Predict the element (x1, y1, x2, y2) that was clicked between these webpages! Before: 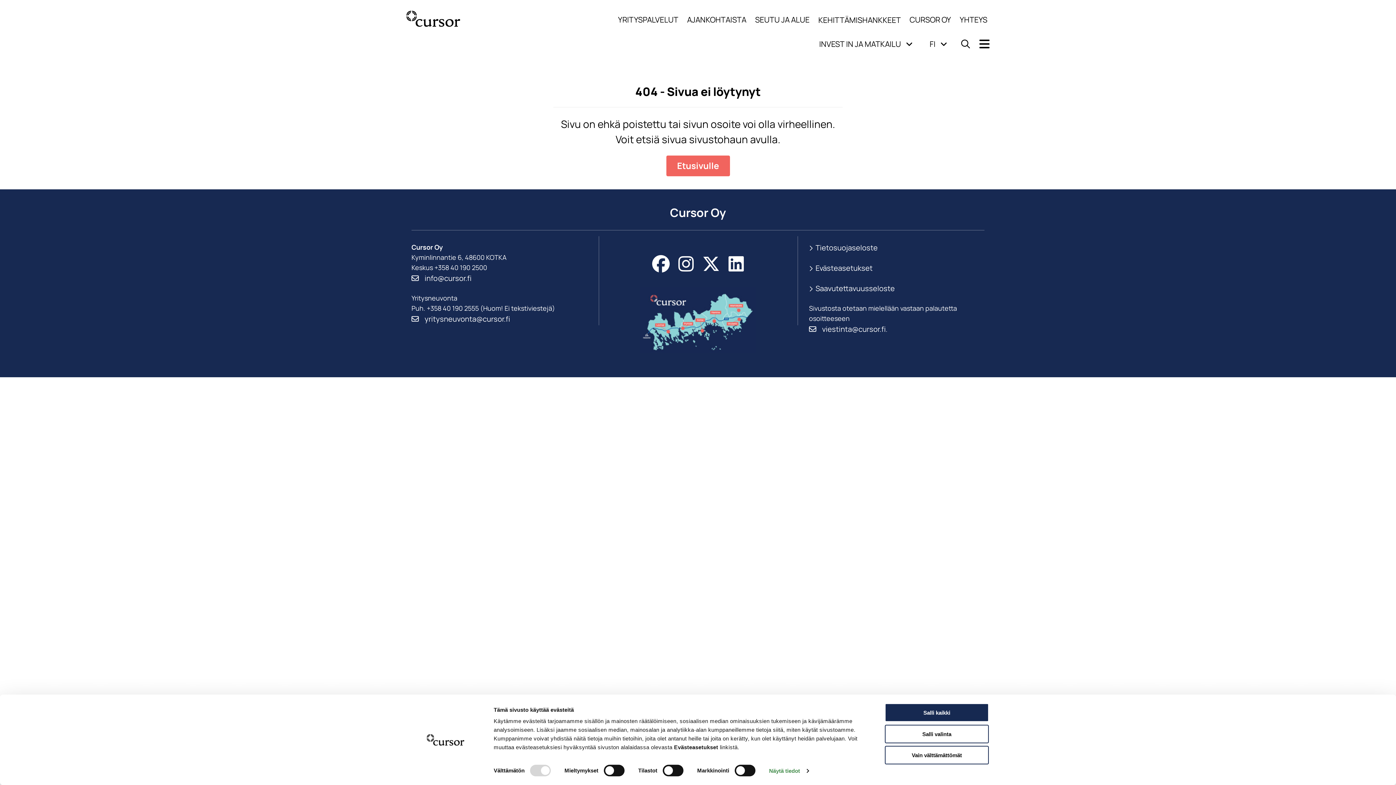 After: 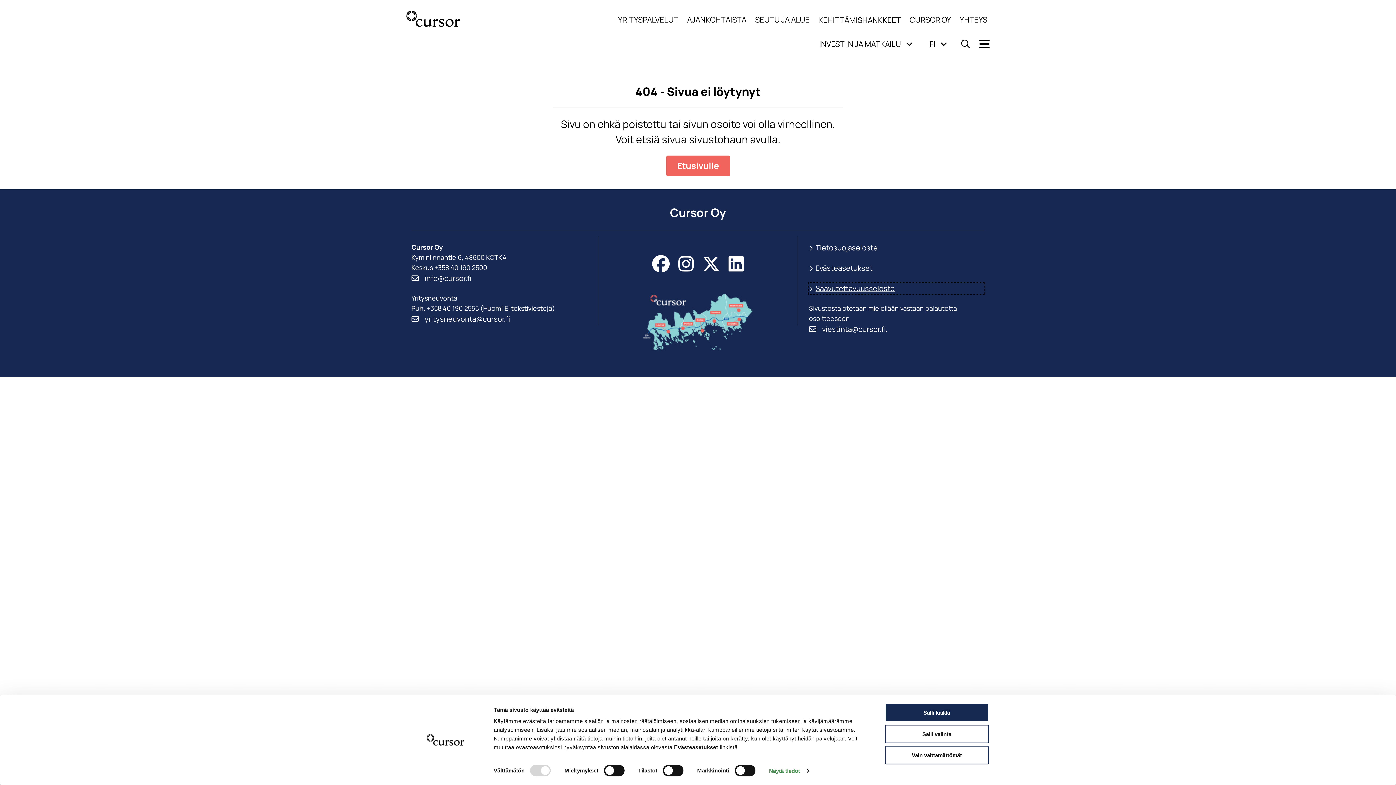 Action: label: Saavutettavuusseloste bbox: (809, 282, 984, 294)